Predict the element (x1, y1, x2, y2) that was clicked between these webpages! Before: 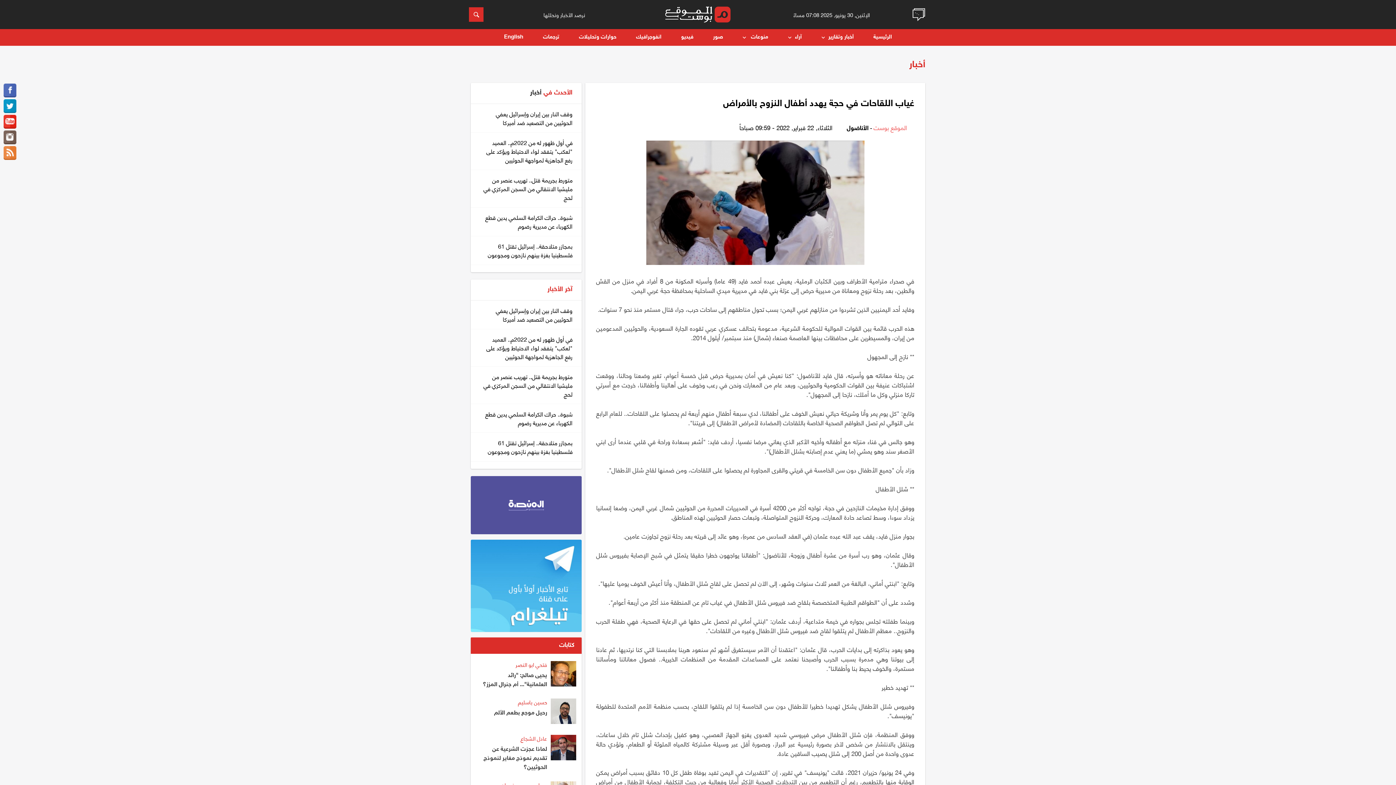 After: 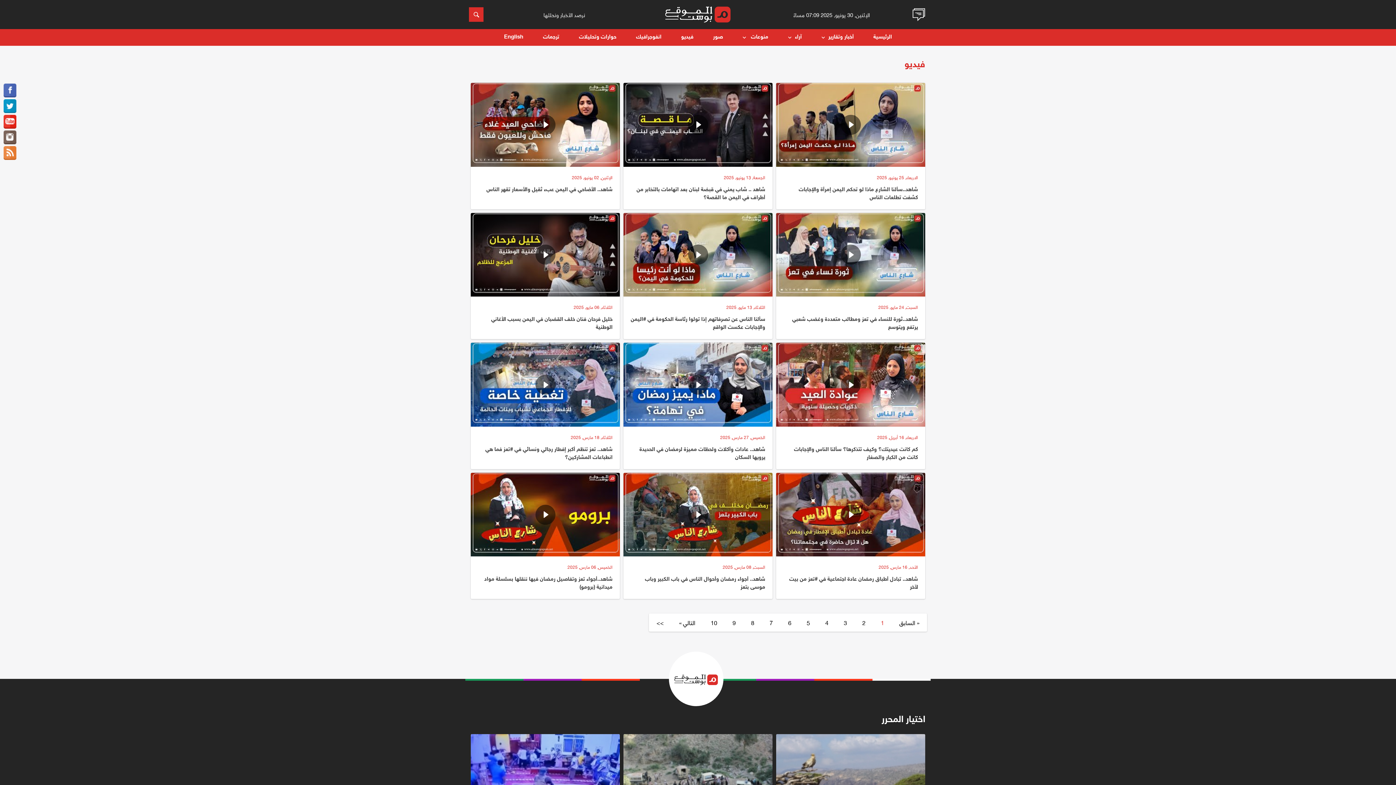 Action: label: فيديو bbox: (672, 29, 702, 45)